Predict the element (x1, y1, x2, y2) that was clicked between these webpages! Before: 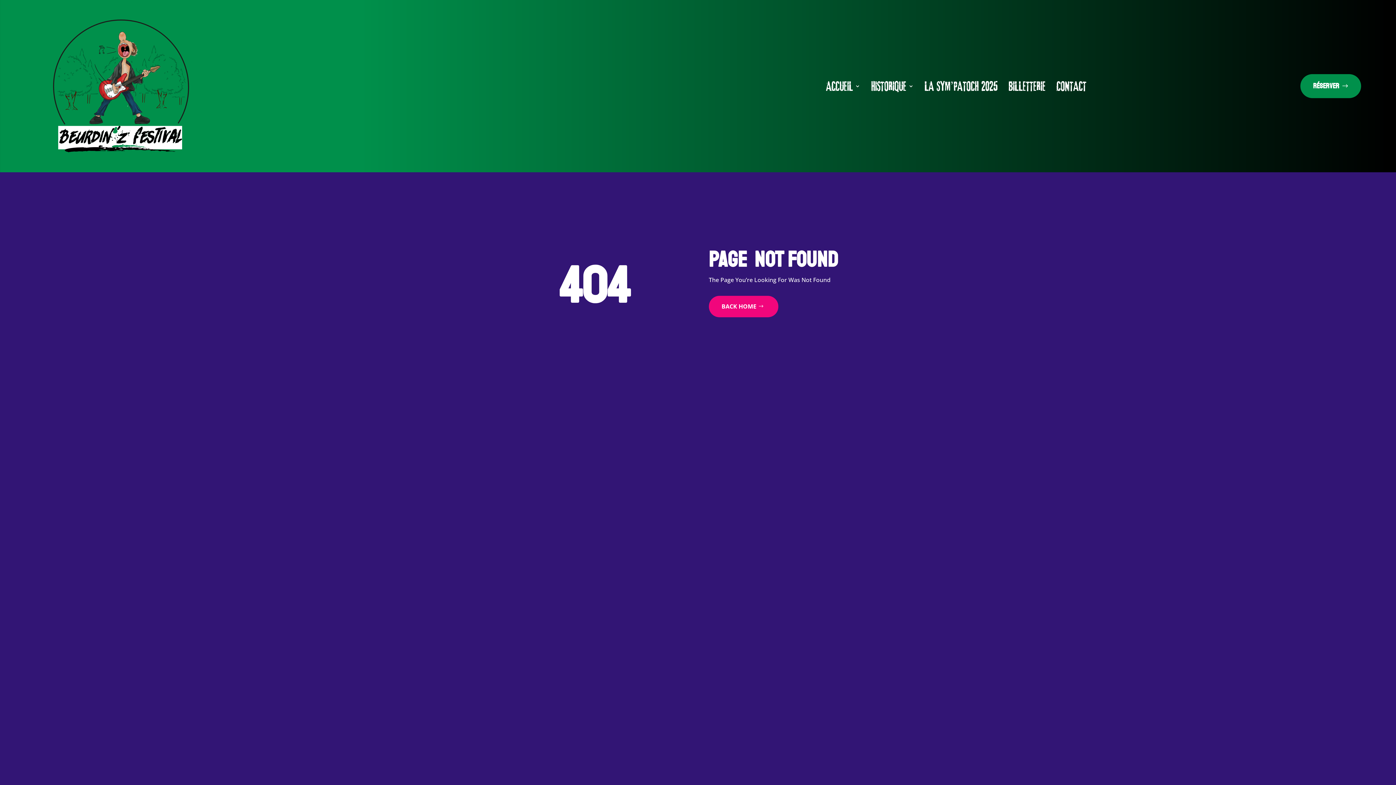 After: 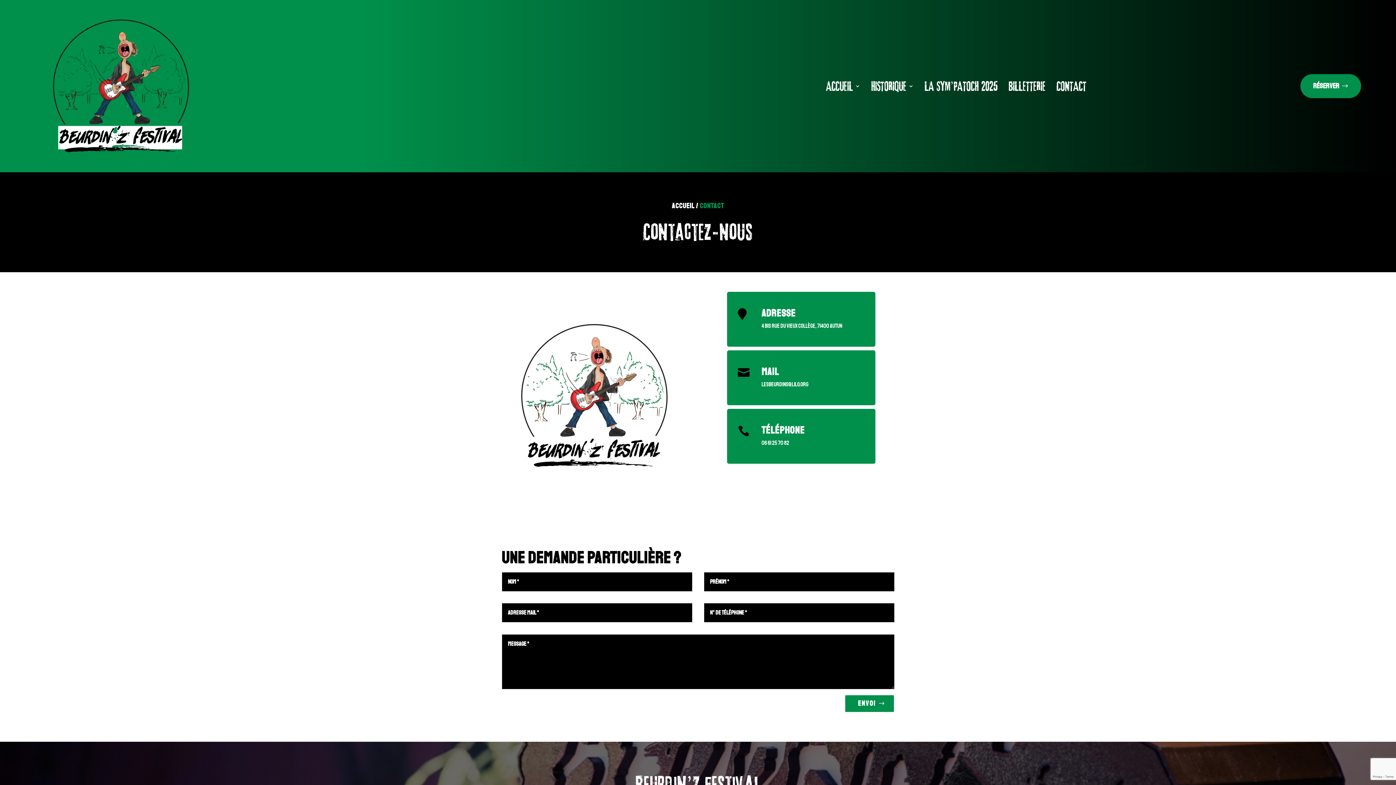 Action: label: CONTACT bbox: (1056, 83, 1086, 91)